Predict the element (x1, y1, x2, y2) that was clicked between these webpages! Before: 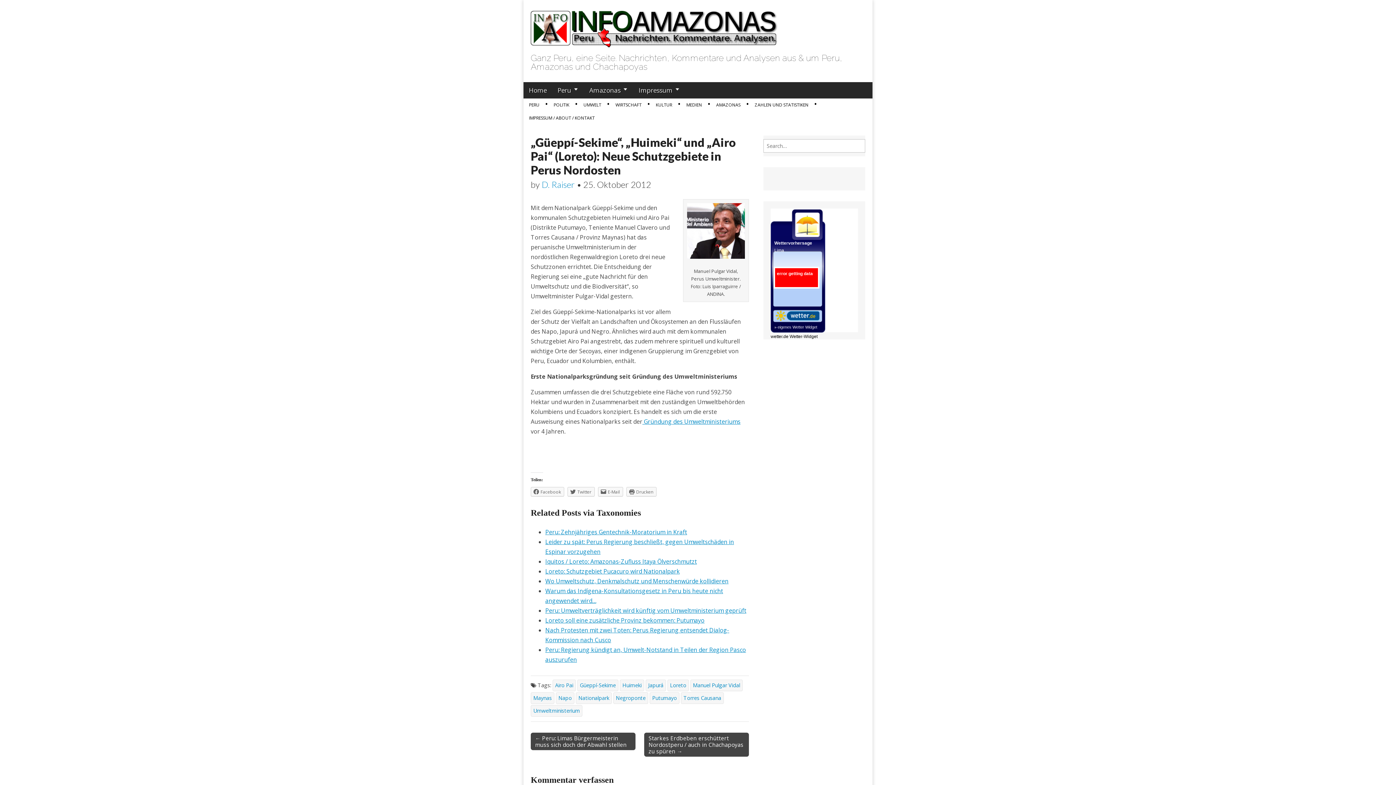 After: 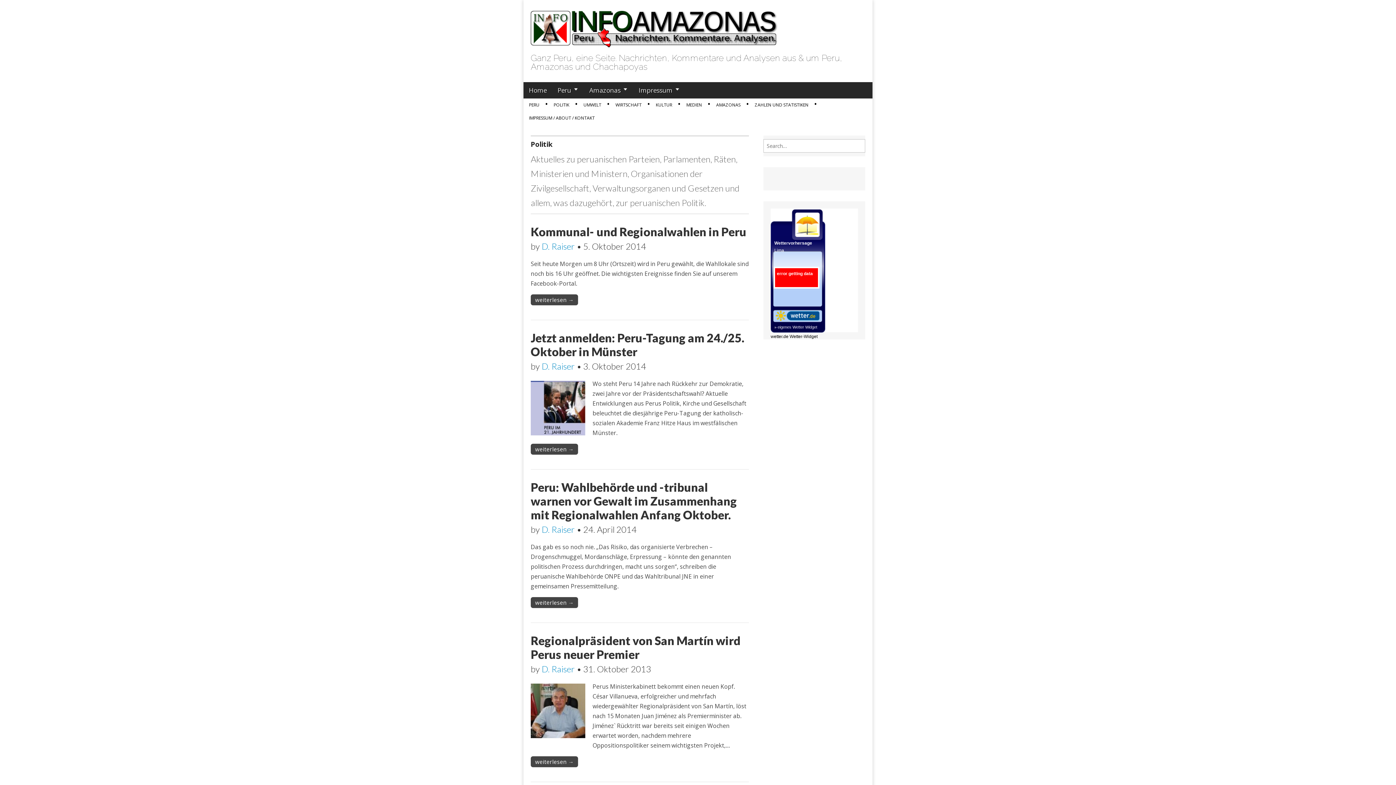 Action: label: POLITIK bbox: (548, 98, 574, 111)